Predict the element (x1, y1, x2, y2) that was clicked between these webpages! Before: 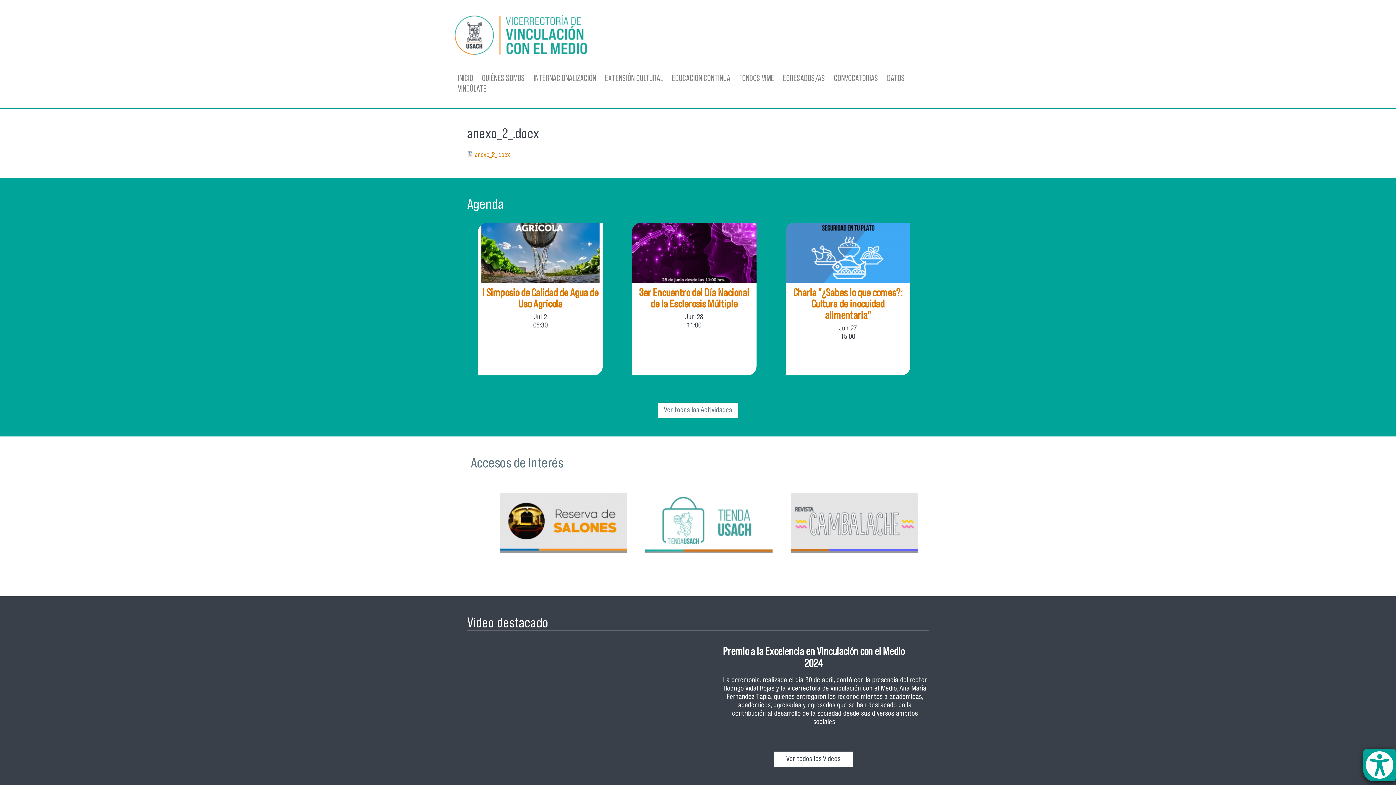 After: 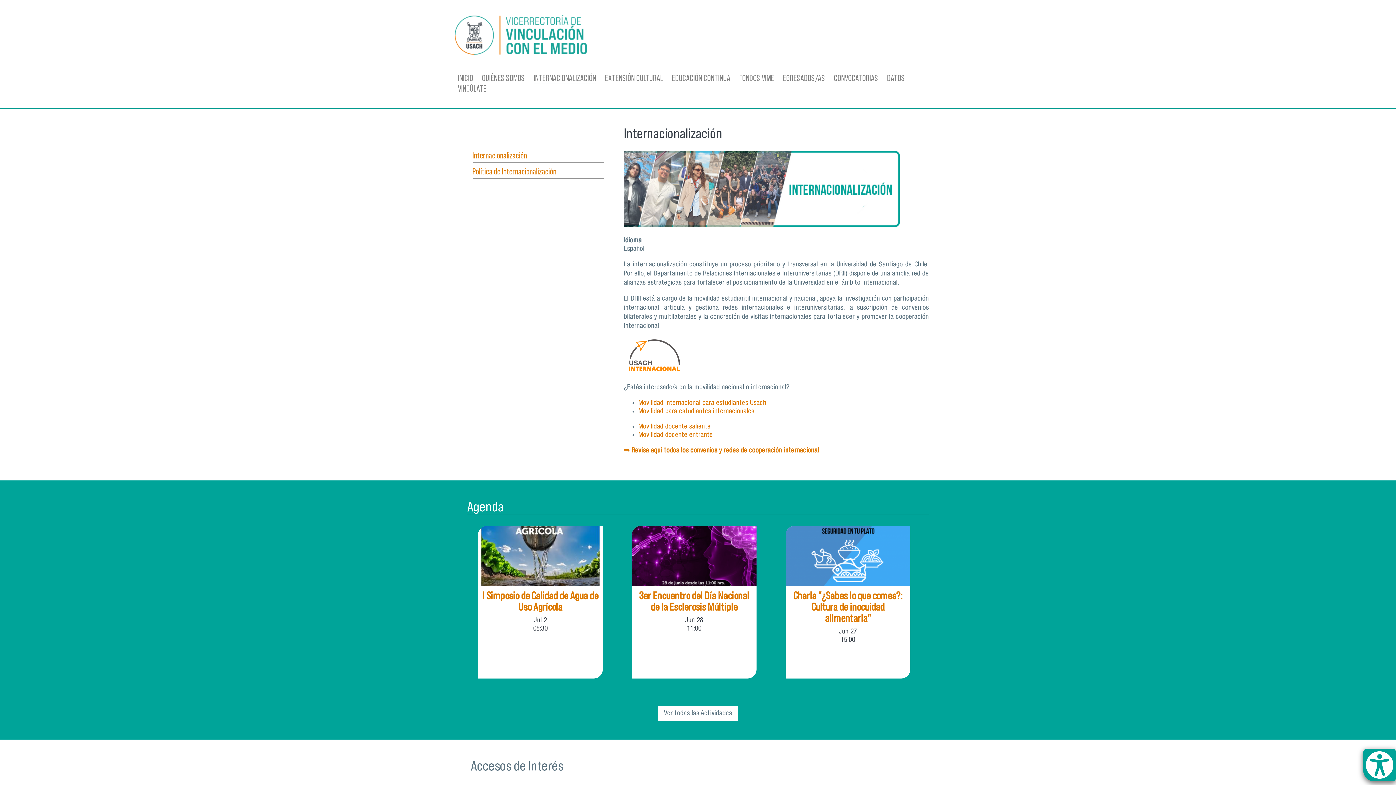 Action: bbox: (533, 73, 596, 82) label: INTERNACIONALIZACIÓN